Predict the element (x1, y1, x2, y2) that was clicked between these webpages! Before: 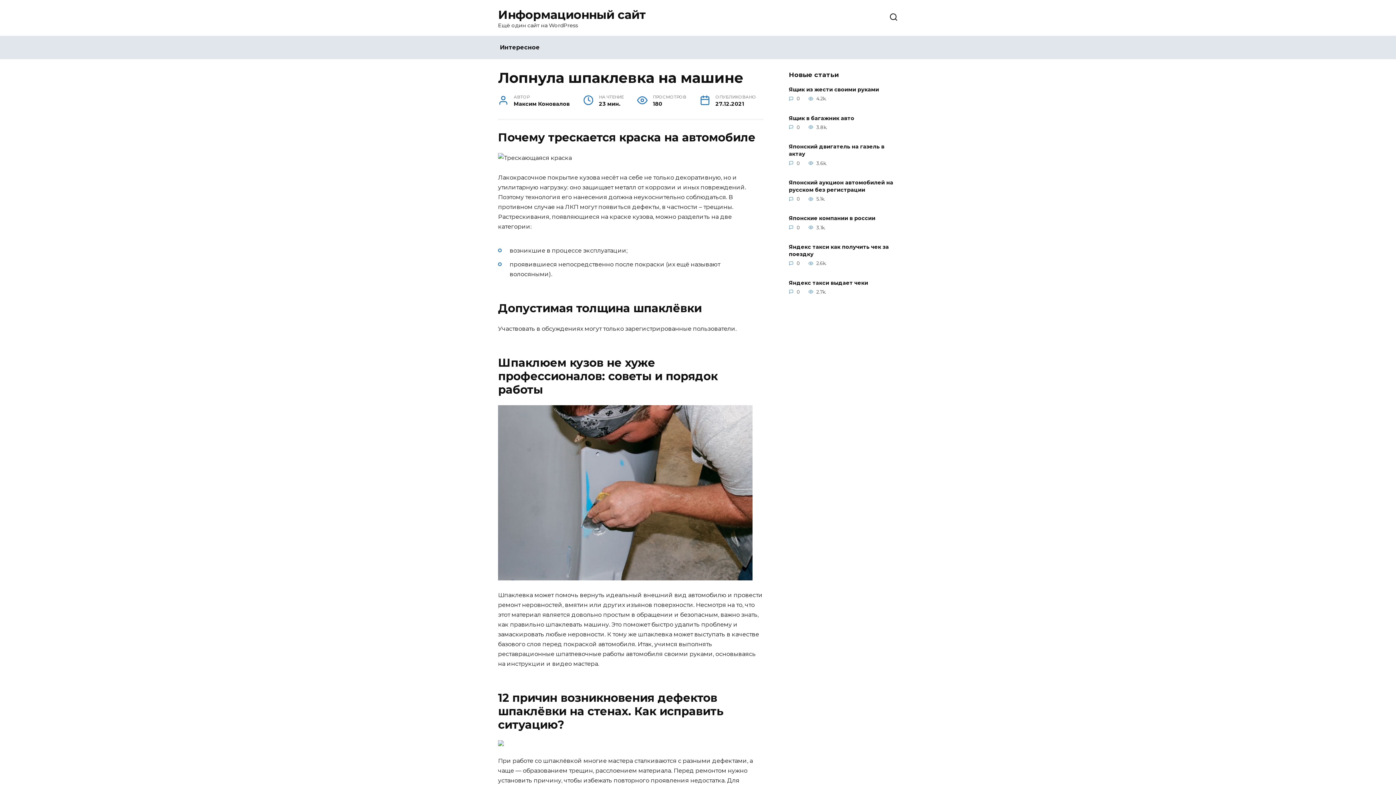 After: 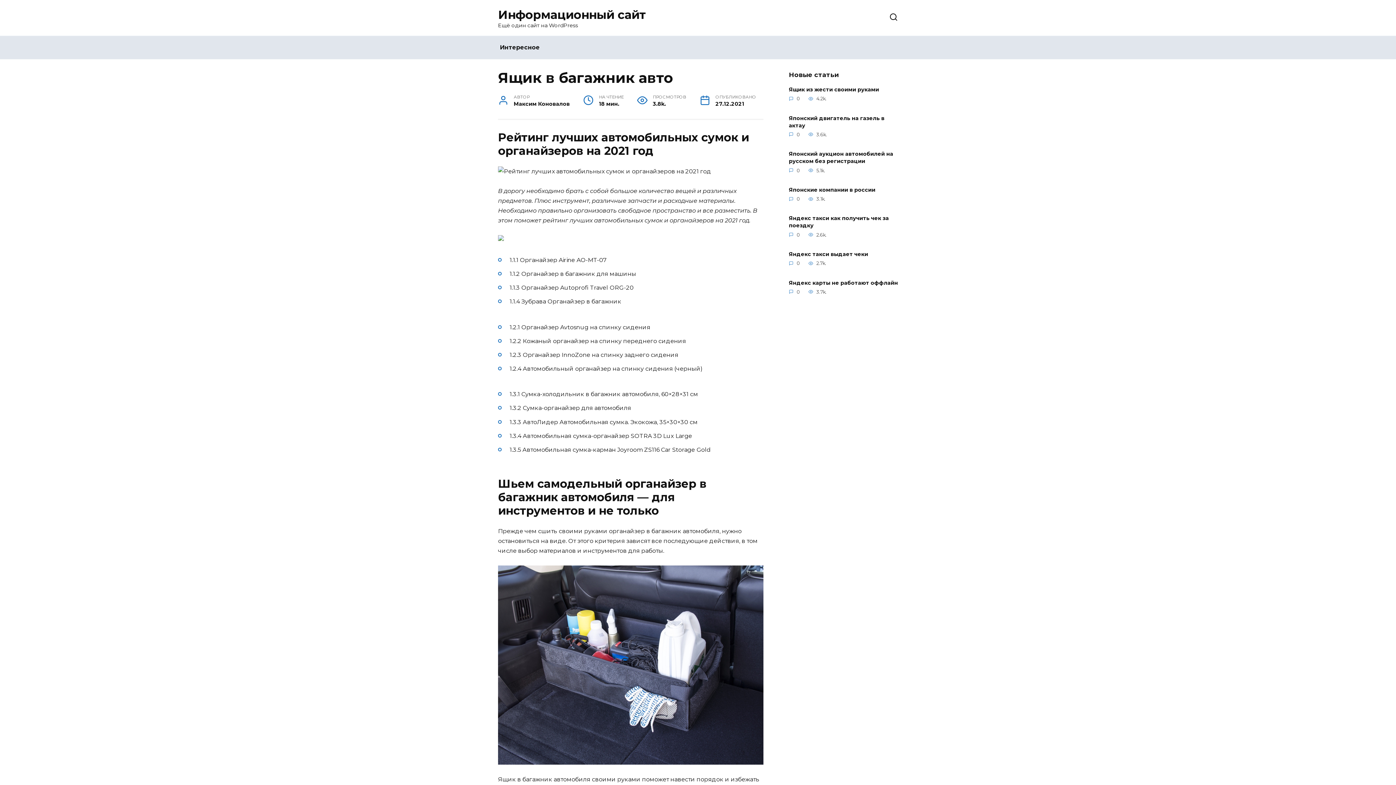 Action: label: Ящик в багажник авто bbox: (789, 114, 854, 122)